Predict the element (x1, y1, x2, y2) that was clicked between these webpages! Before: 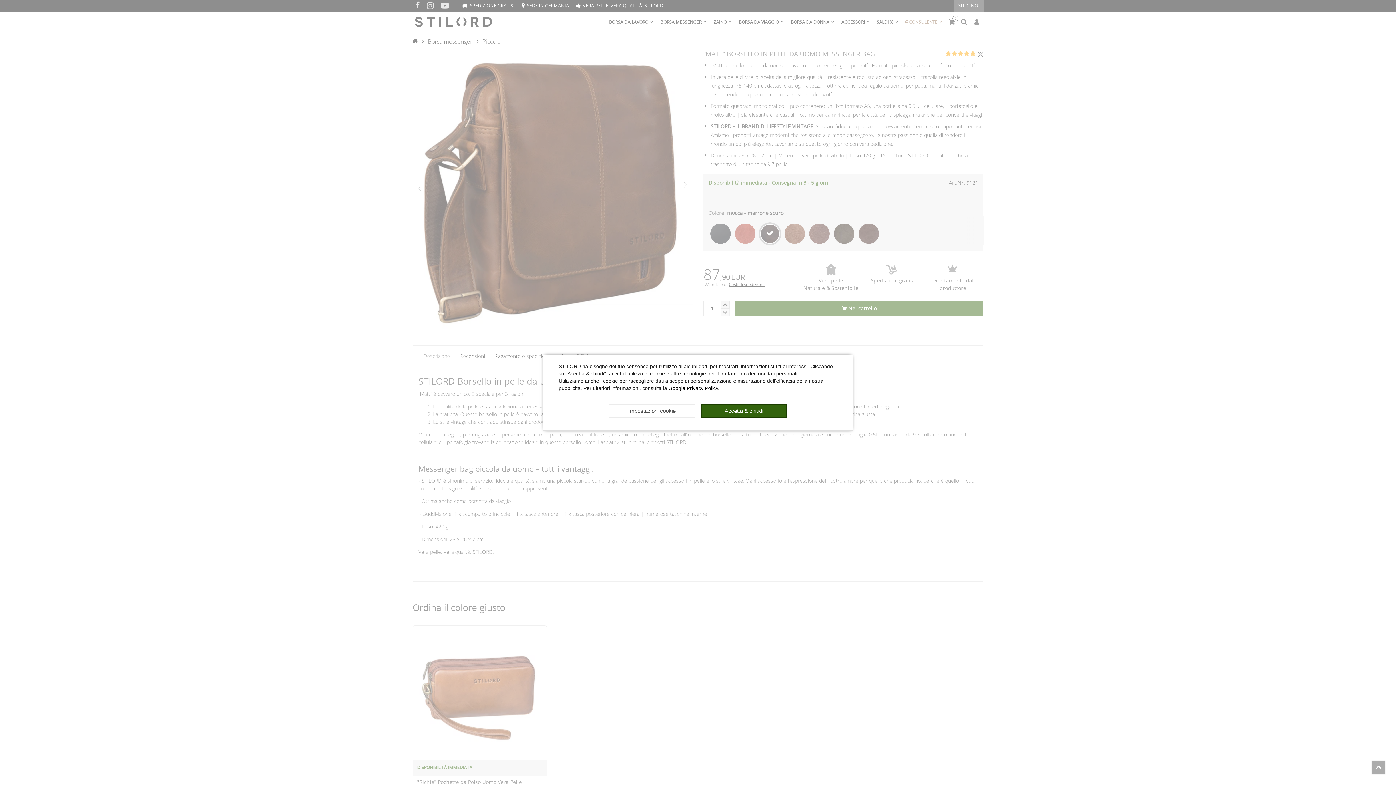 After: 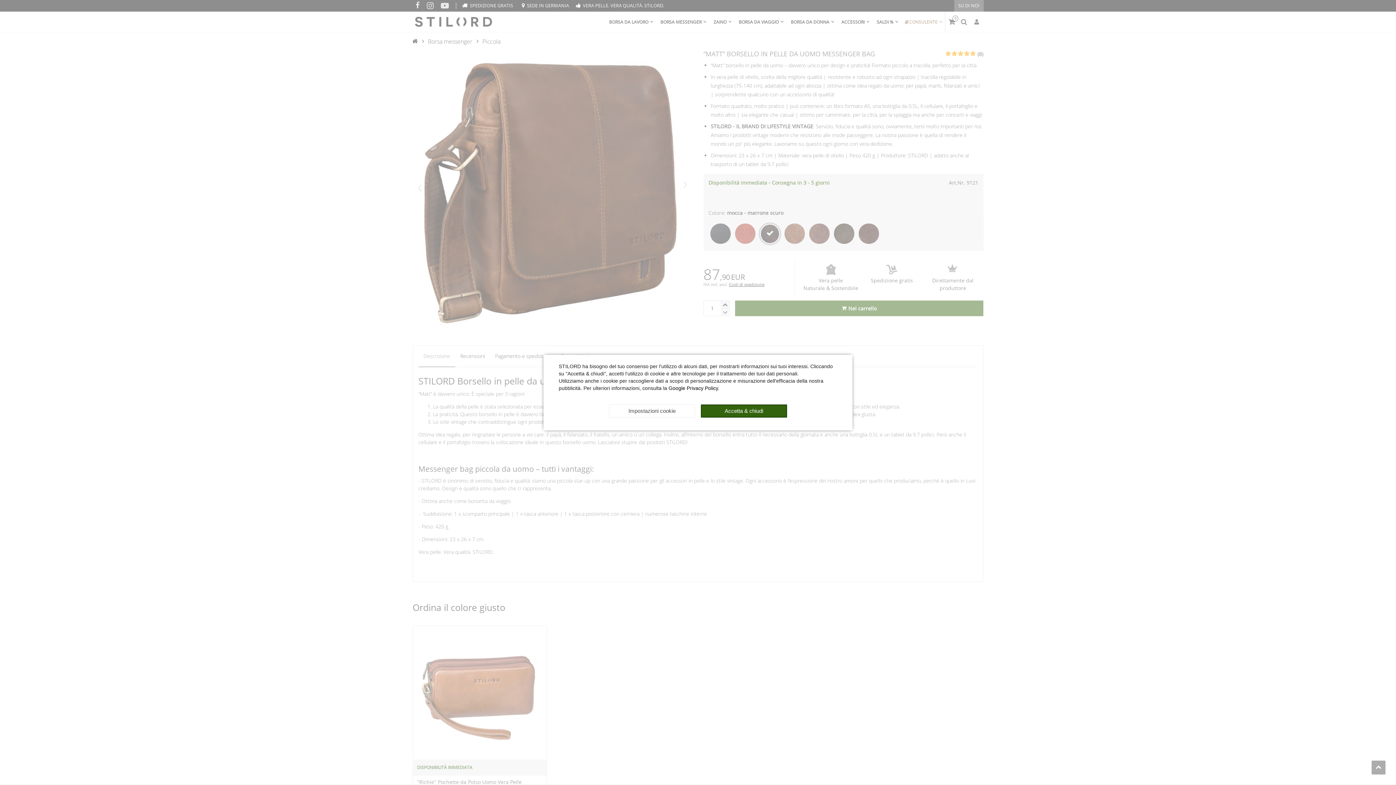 Action: bbox: (668, 385, 718, 391) label: Google Privacy Policy